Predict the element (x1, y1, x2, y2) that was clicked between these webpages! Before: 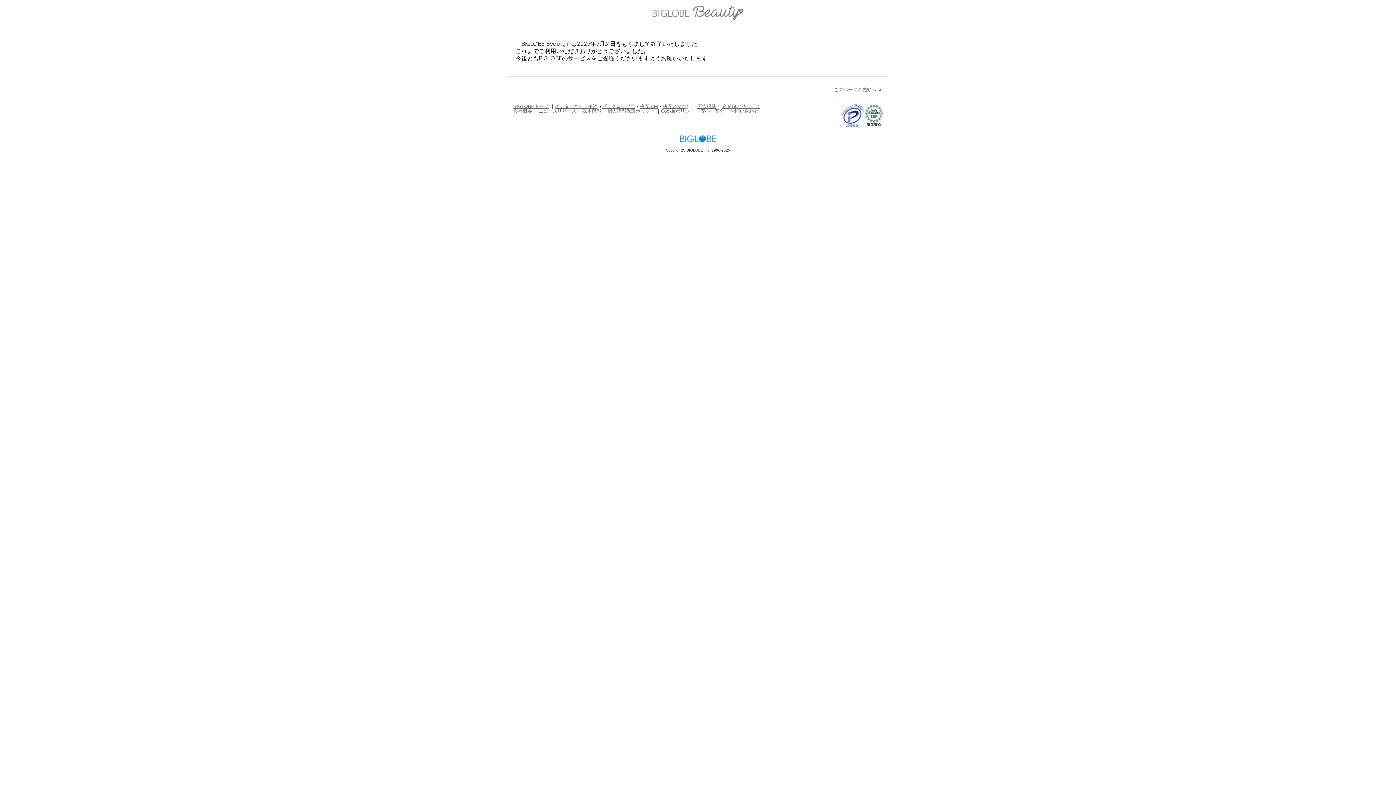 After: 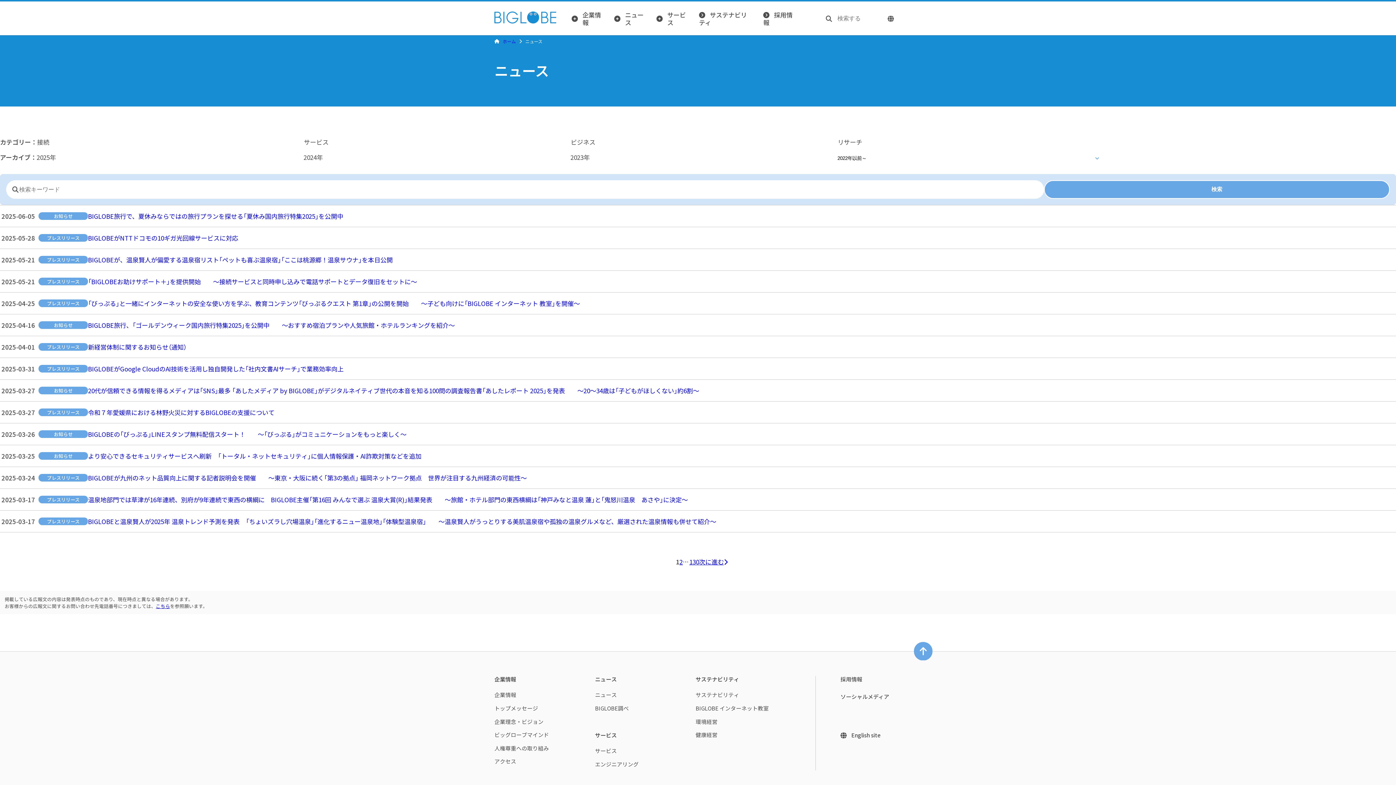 Action: bbox: (538, 108, 576, 113) label: ニュースリリース